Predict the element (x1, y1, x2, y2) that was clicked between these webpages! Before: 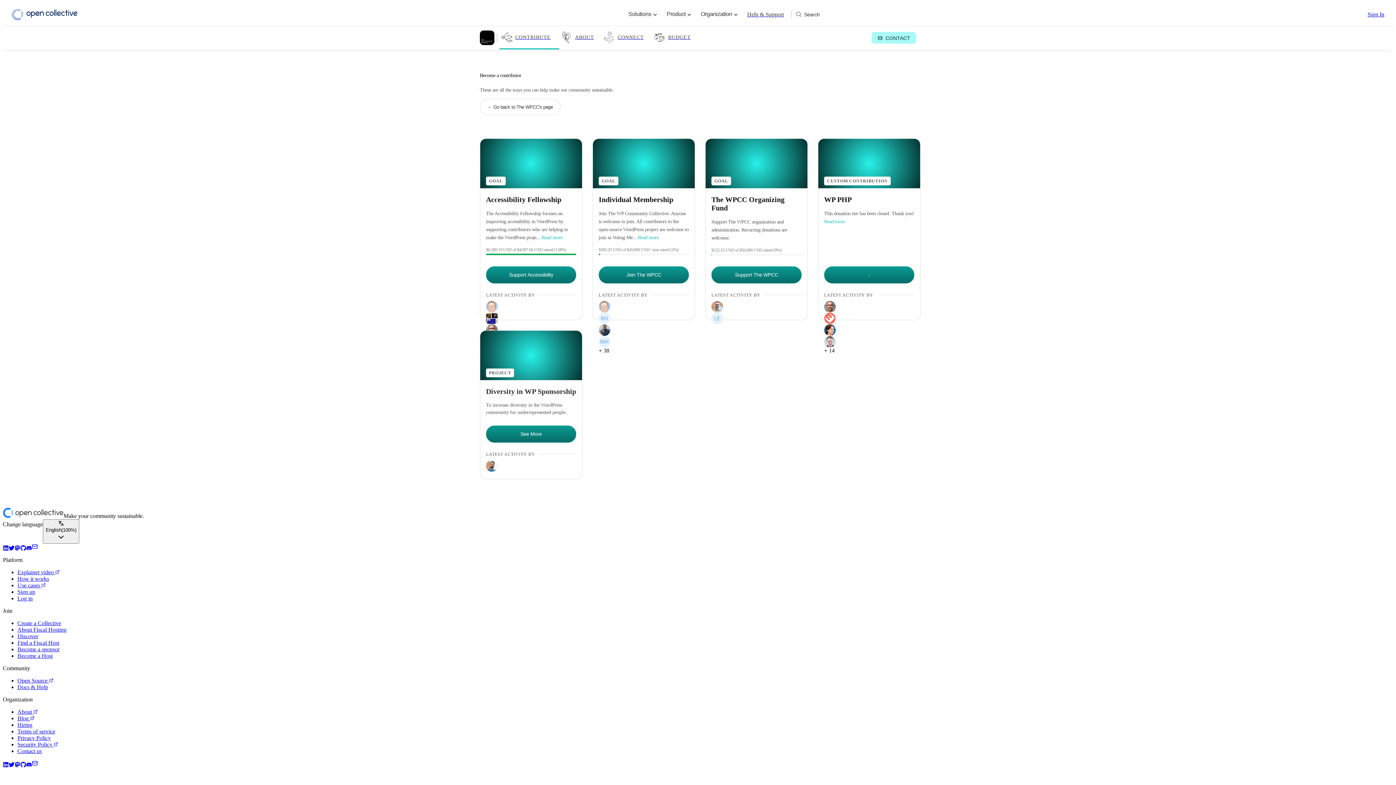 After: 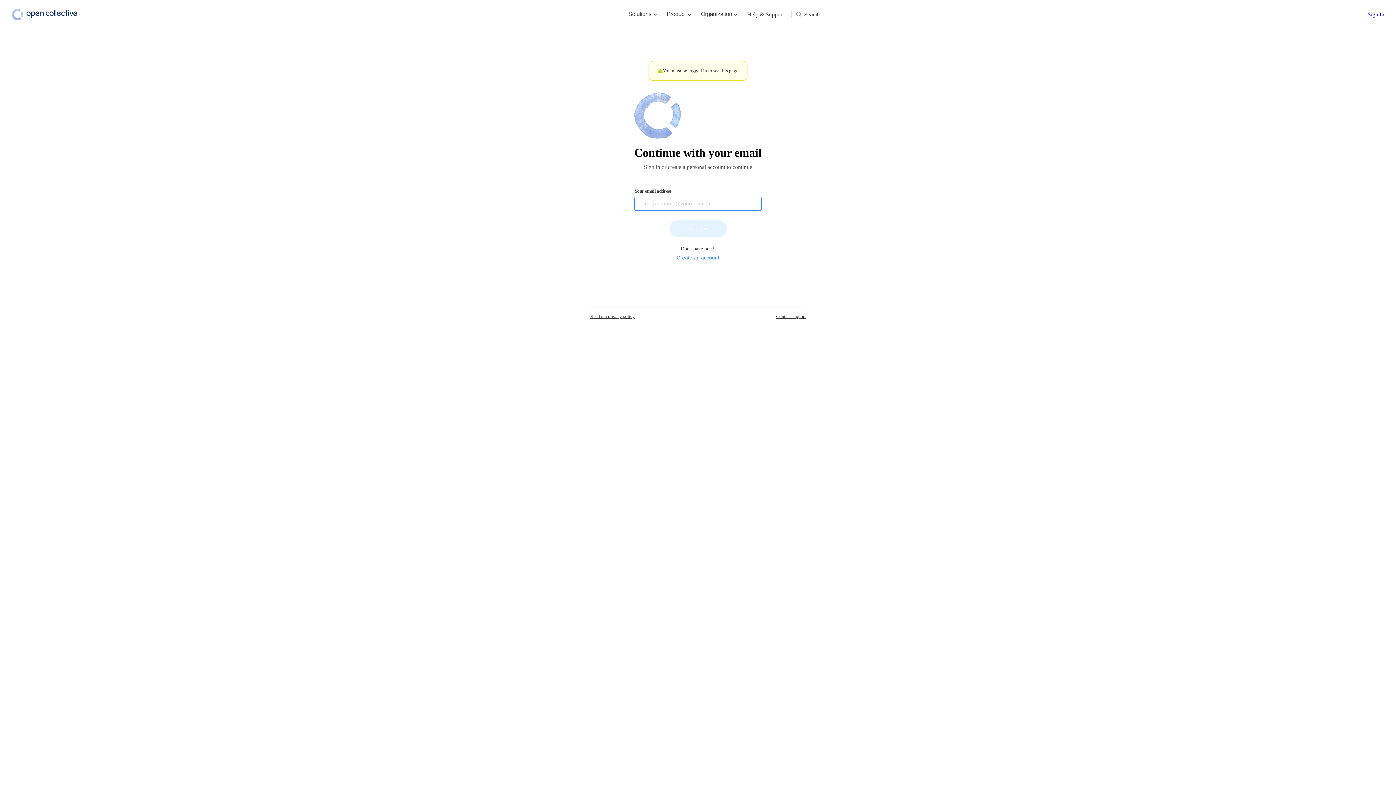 Action: bbox: (17, 620, 61, 626) label: Create a Collective